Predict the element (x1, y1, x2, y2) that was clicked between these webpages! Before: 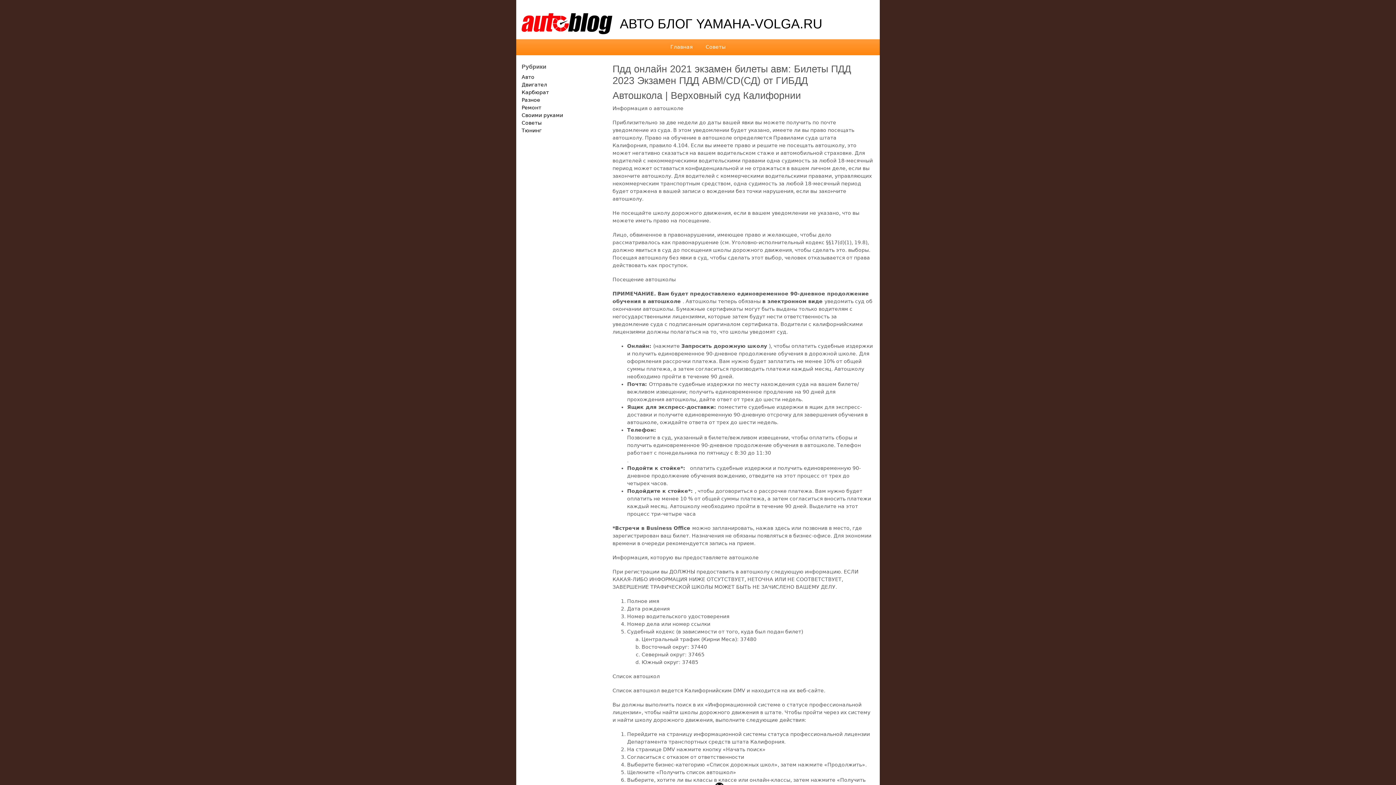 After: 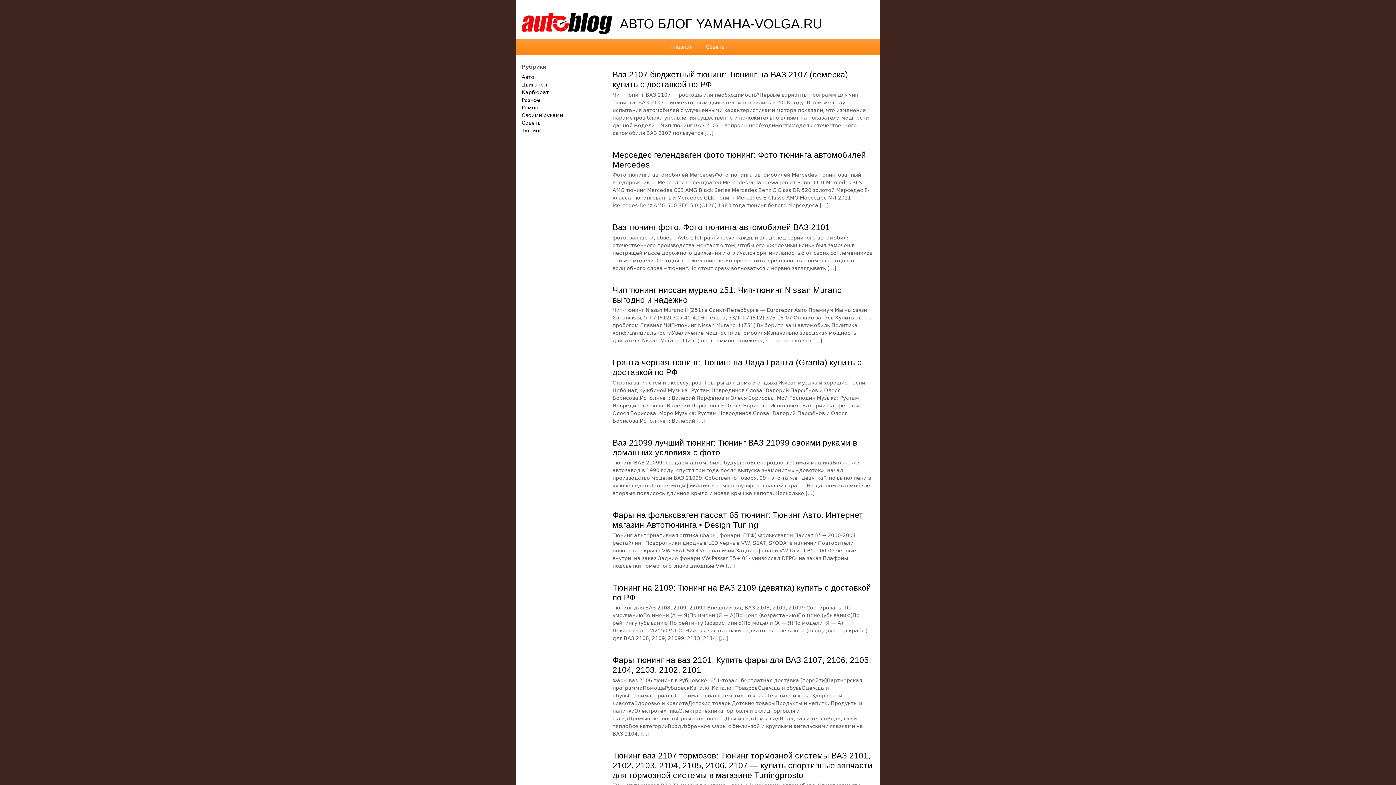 Action: label: Тюнинг bbox: (521, 127, 541, 133)